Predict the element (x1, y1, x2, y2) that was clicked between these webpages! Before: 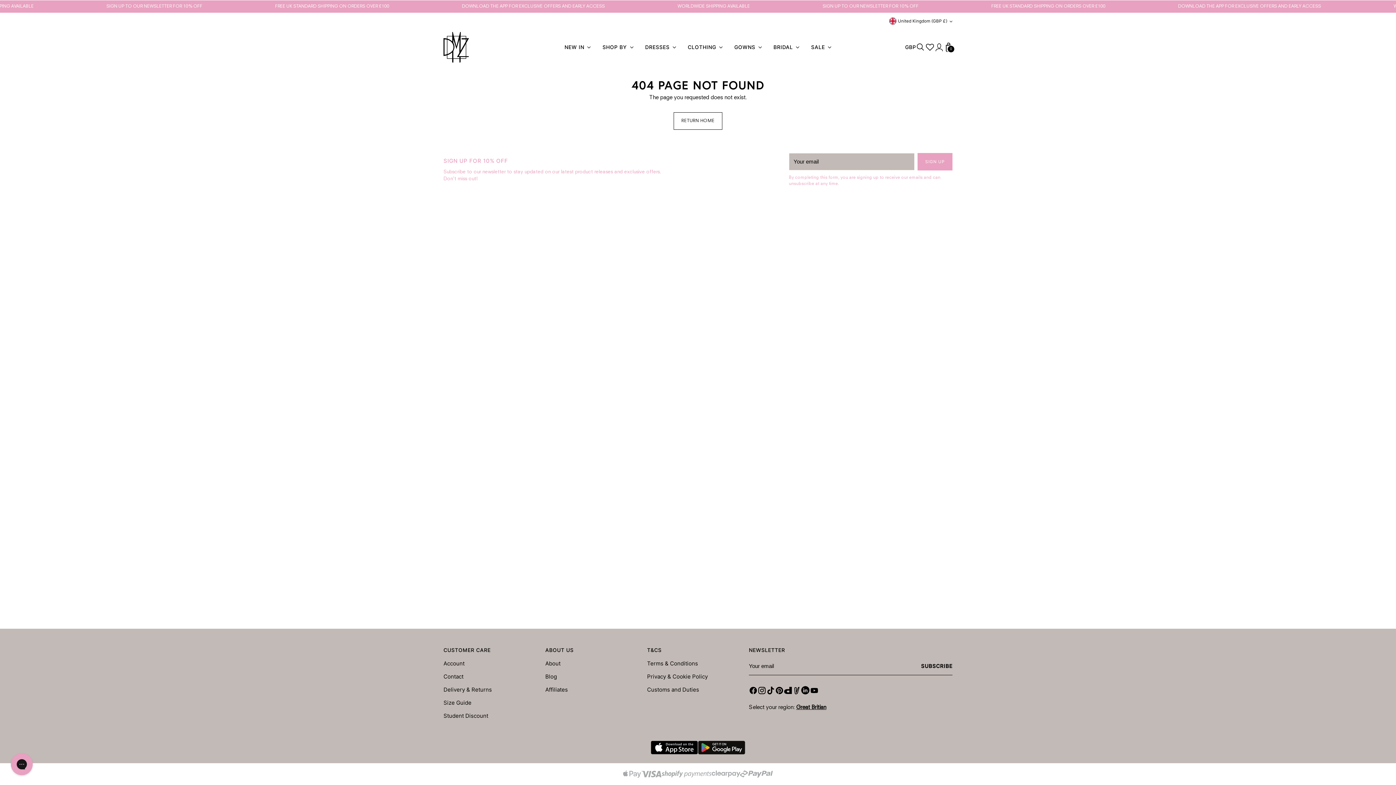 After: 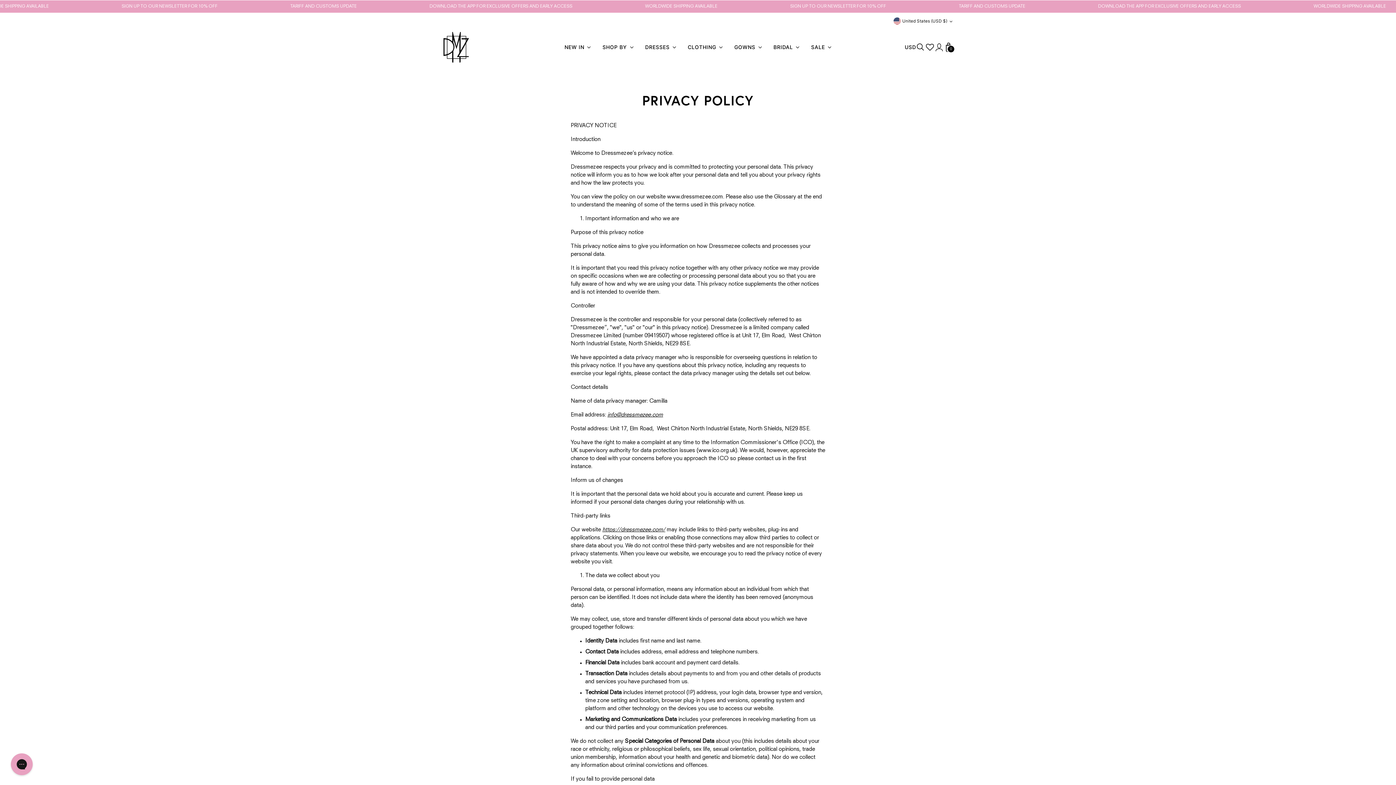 Action: label: Privacy & Cookie Policy bbox: (647, 673, 708, 680)